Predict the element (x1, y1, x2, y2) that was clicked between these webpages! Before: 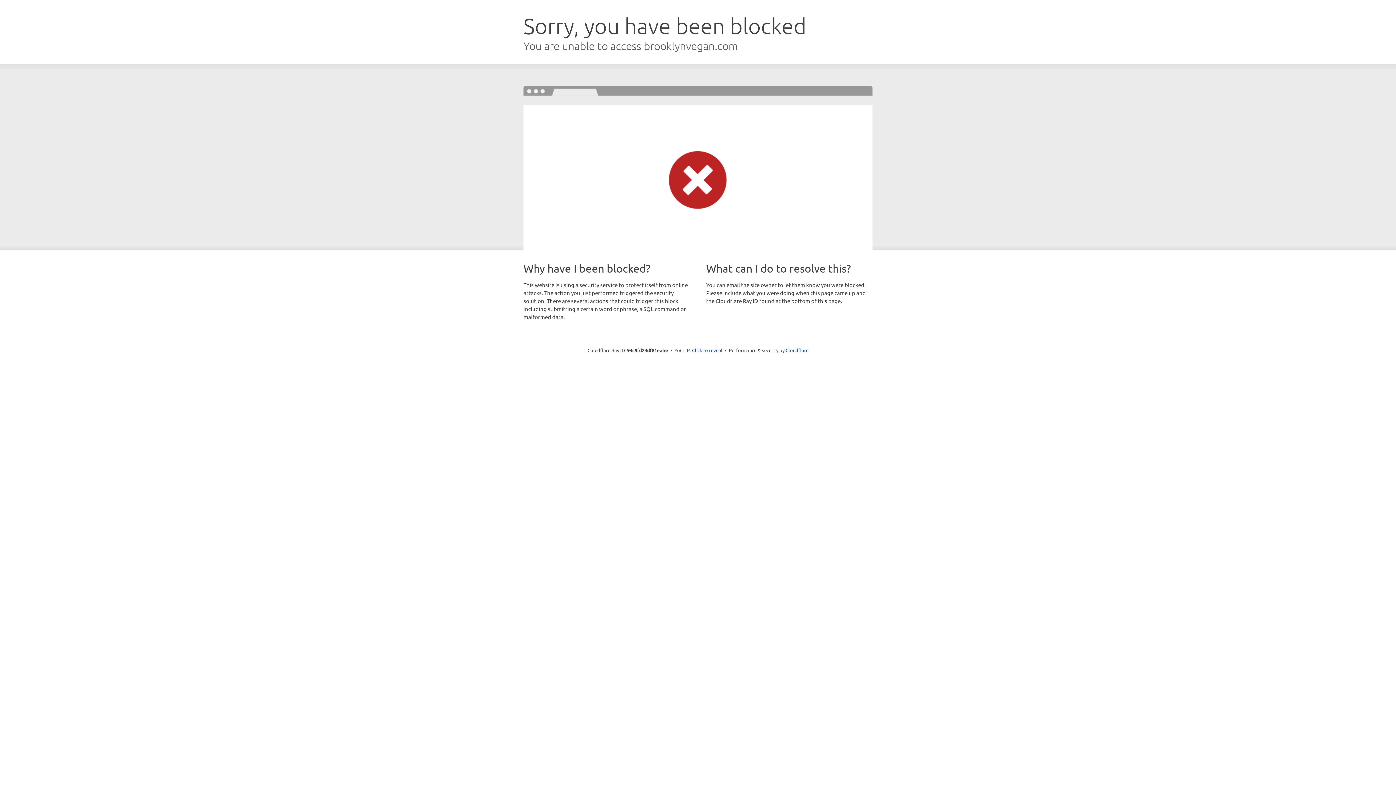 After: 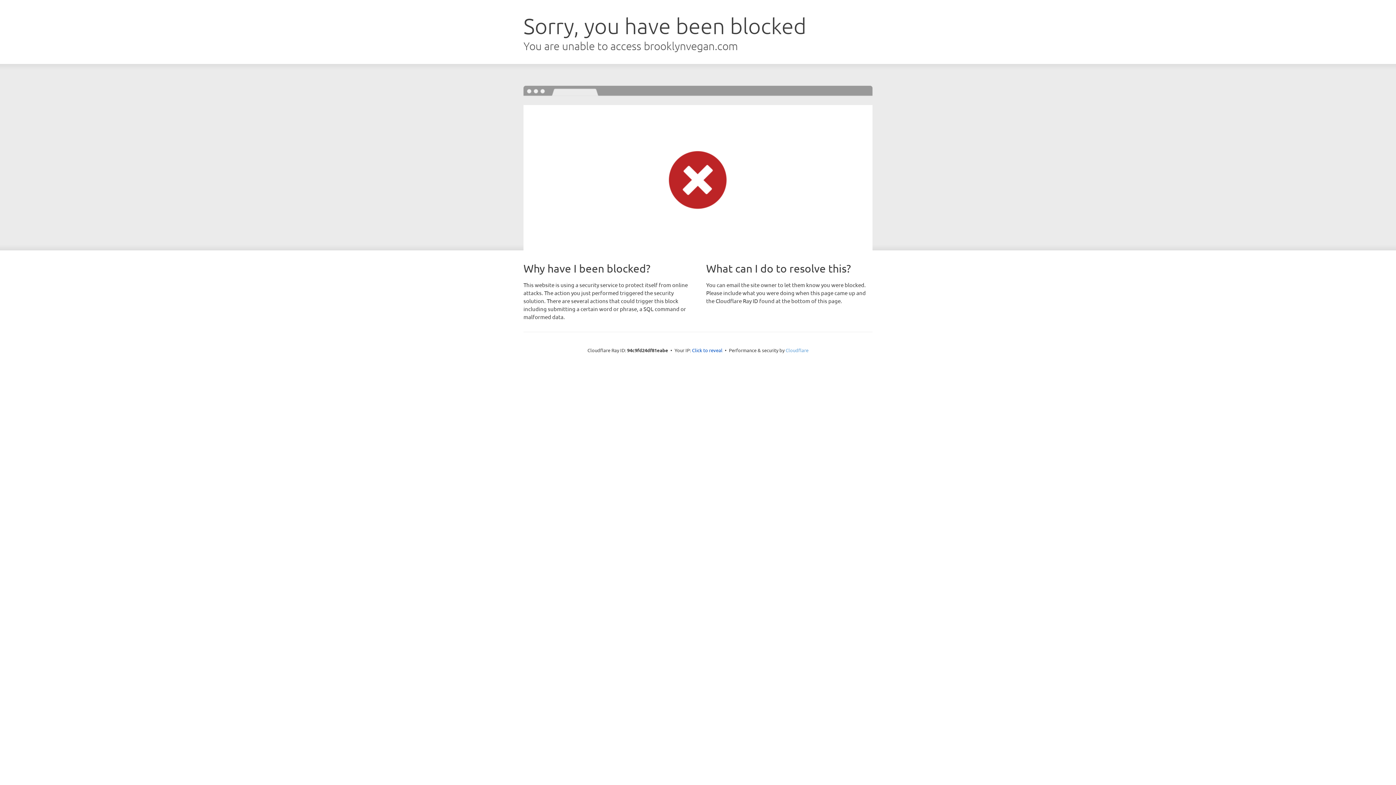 Action: label: Cloudflare bbox: (785, 347, 808, 353)